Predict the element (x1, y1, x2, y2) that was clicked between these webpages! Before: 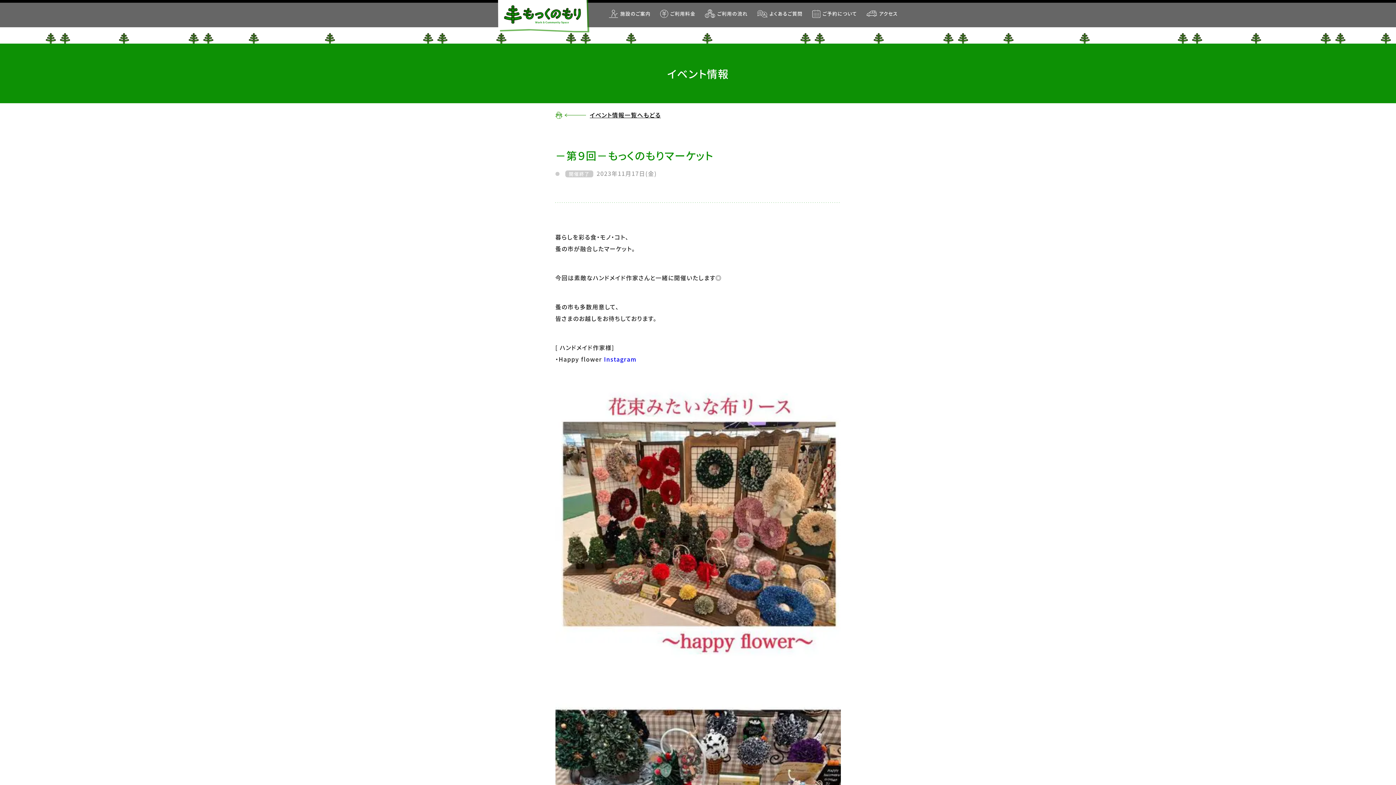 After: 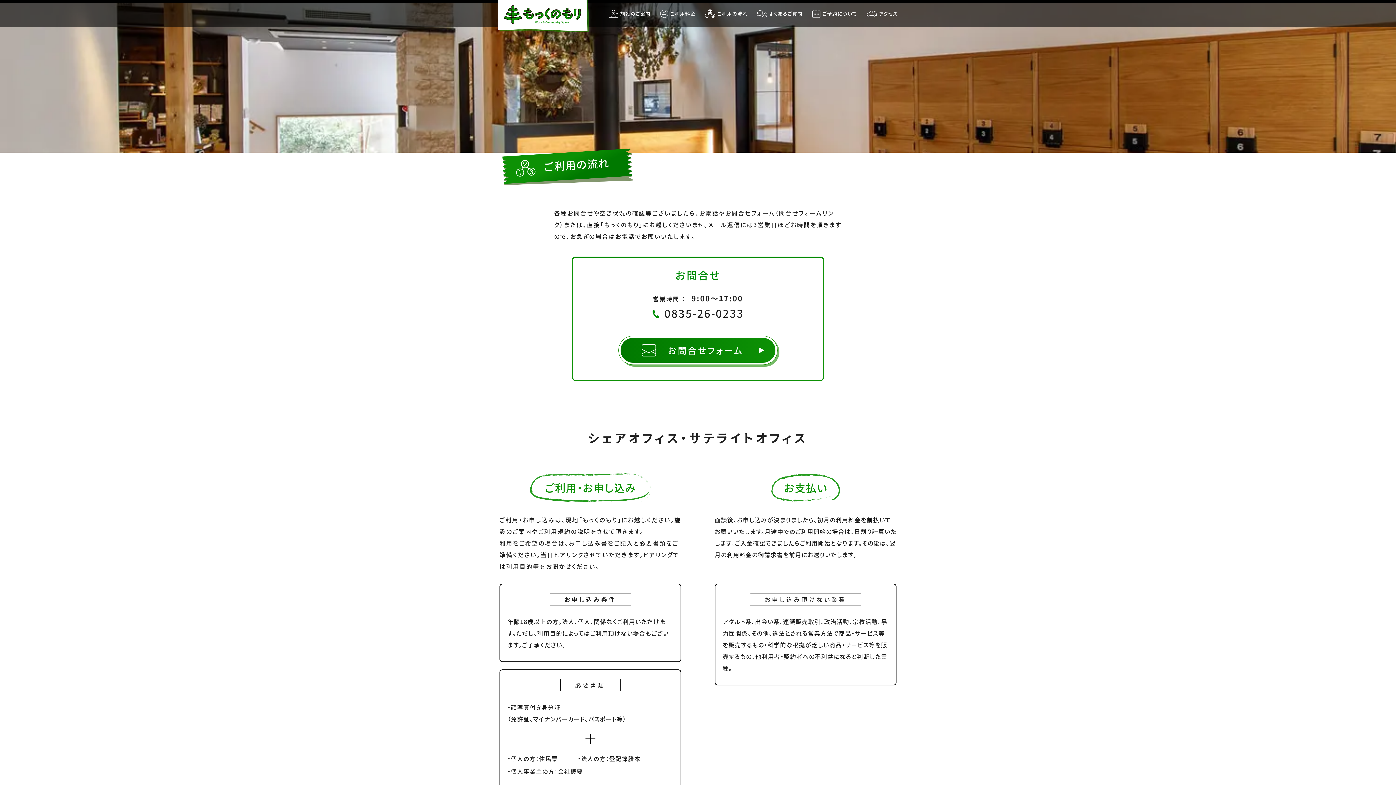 Action: bbox: (705, 0, 747, 27) label: ご利用の流れ